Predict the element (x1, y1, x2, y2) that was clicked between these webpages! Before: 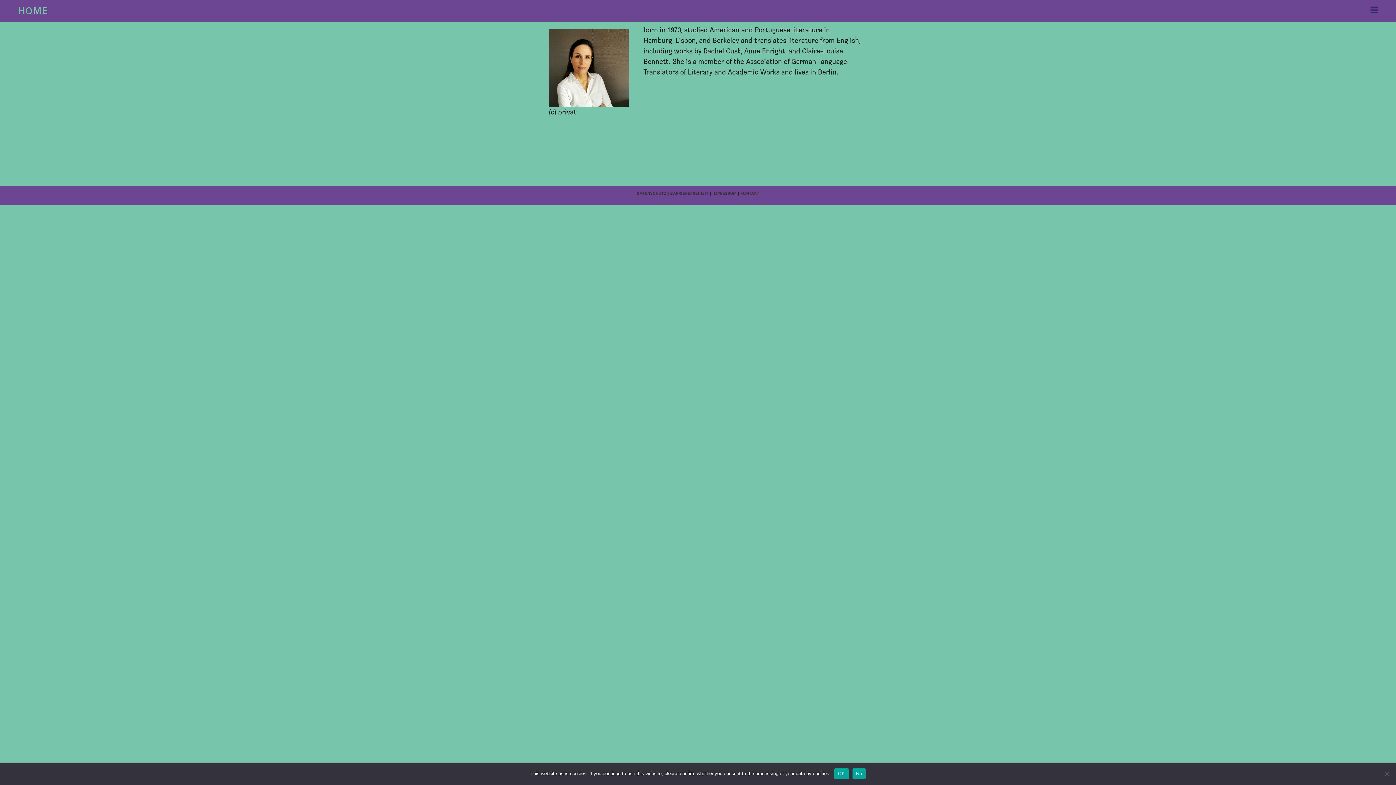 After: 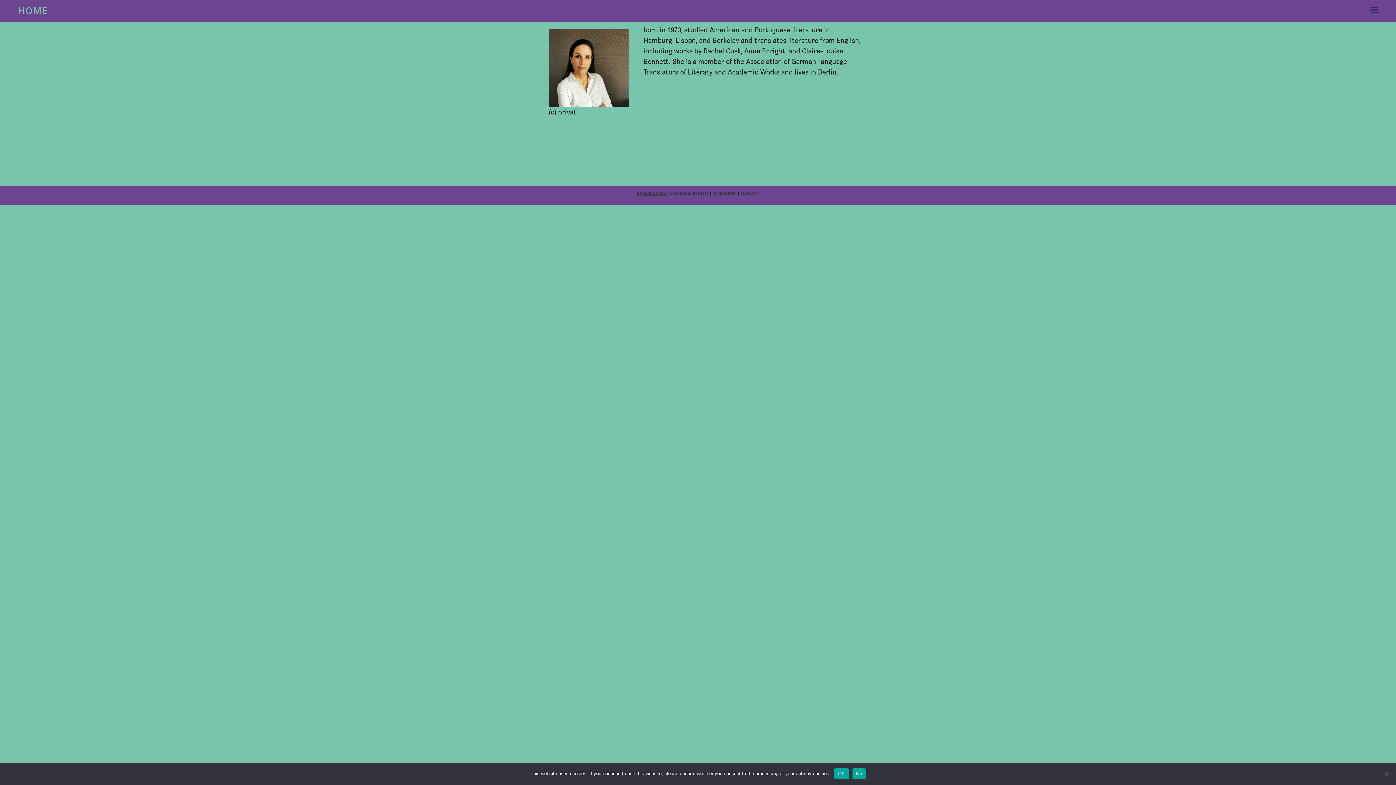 Action: bbox: (636, 191, 666, 196) label: DATENSCHUTZ